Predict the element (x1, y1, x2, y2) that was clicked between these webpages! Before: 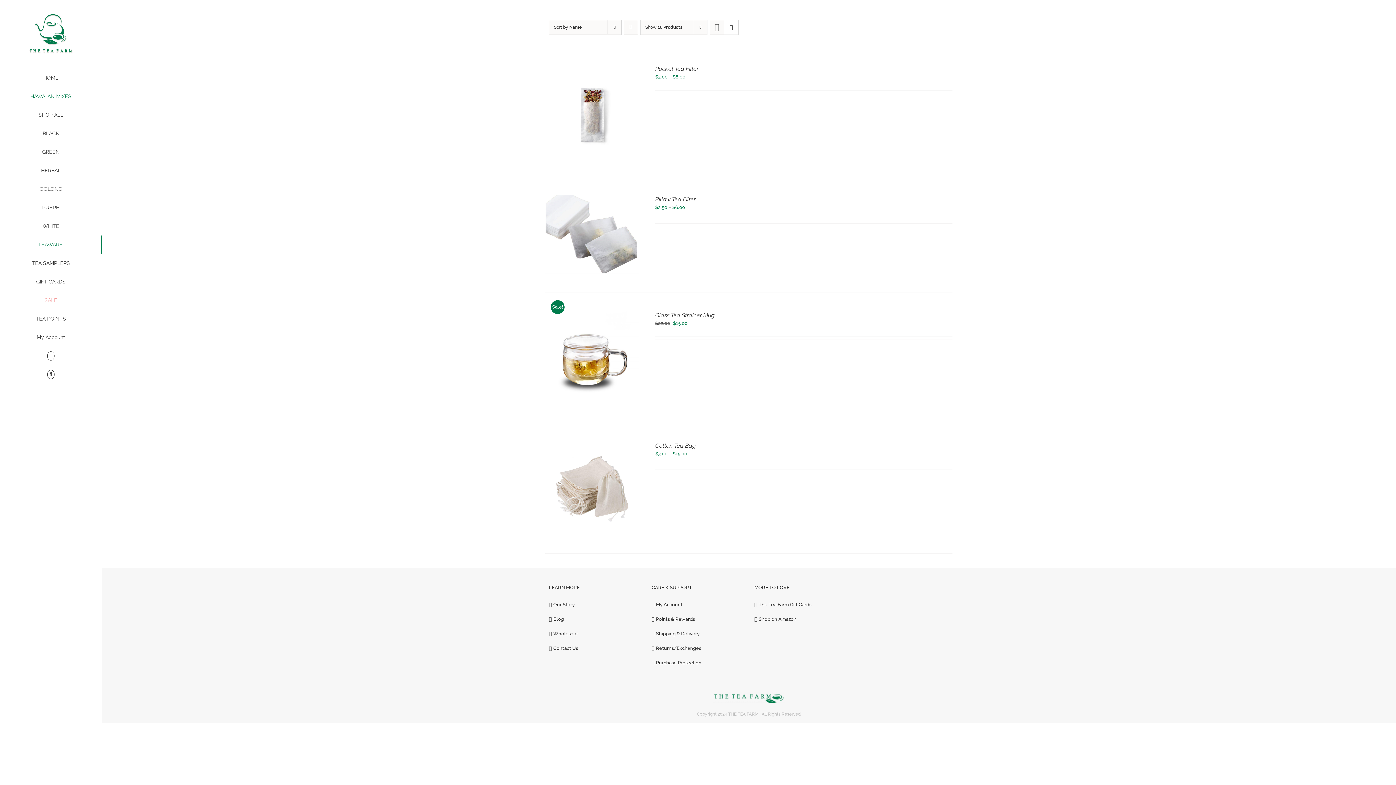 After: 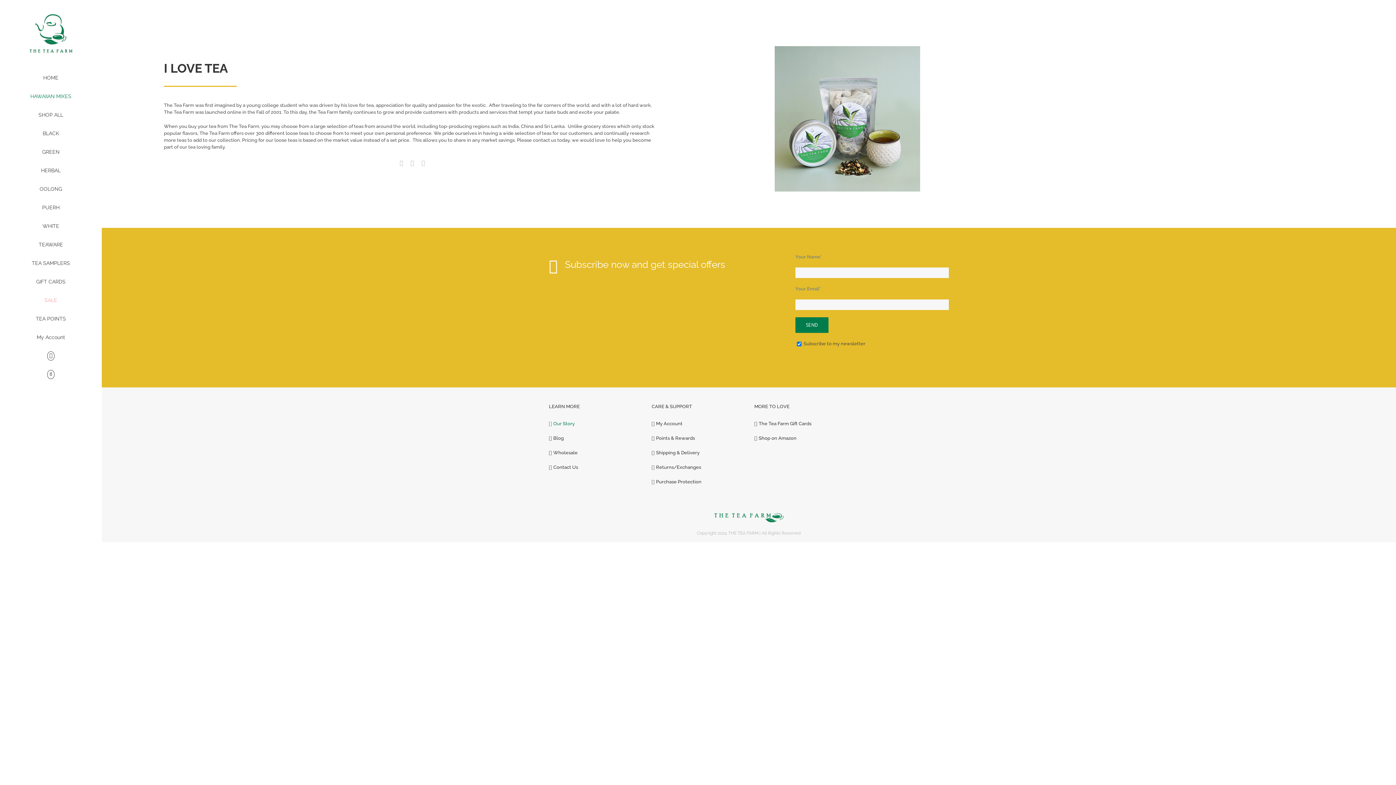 Action: bbox: (553, 601, 637, 608) label: Our Story